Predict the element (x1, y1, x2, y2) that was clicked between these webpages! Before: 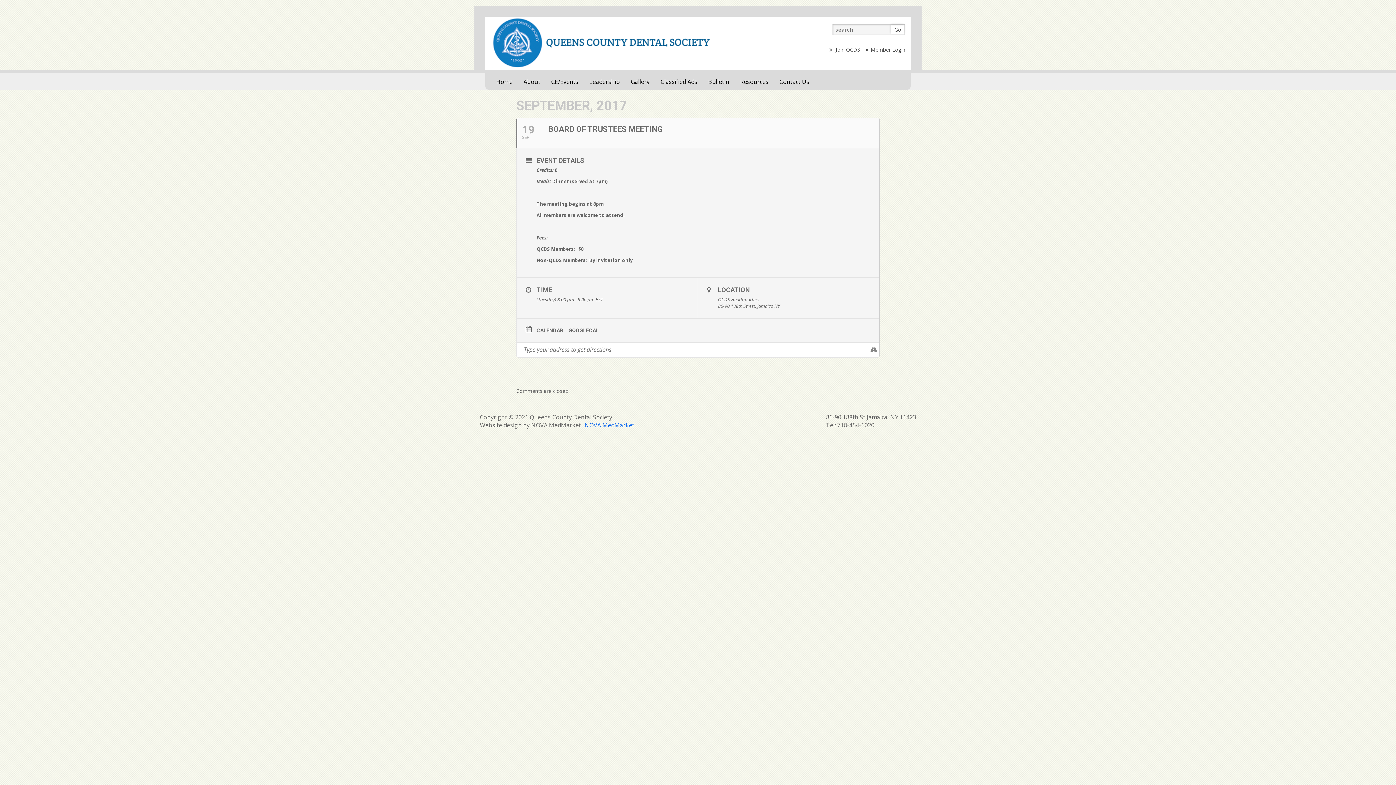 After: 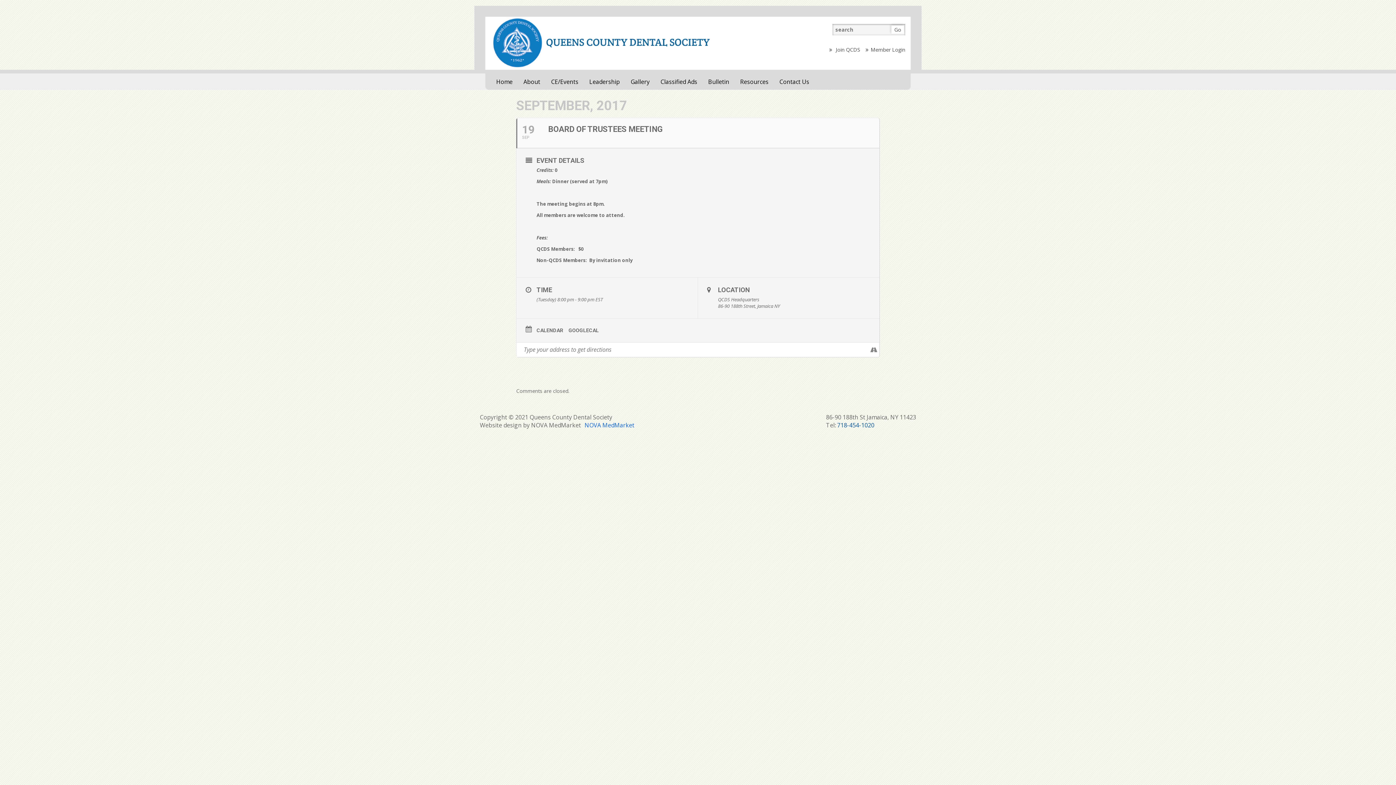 Action: label: 718-454-1020 bbox: (837, 421, 874, 429)